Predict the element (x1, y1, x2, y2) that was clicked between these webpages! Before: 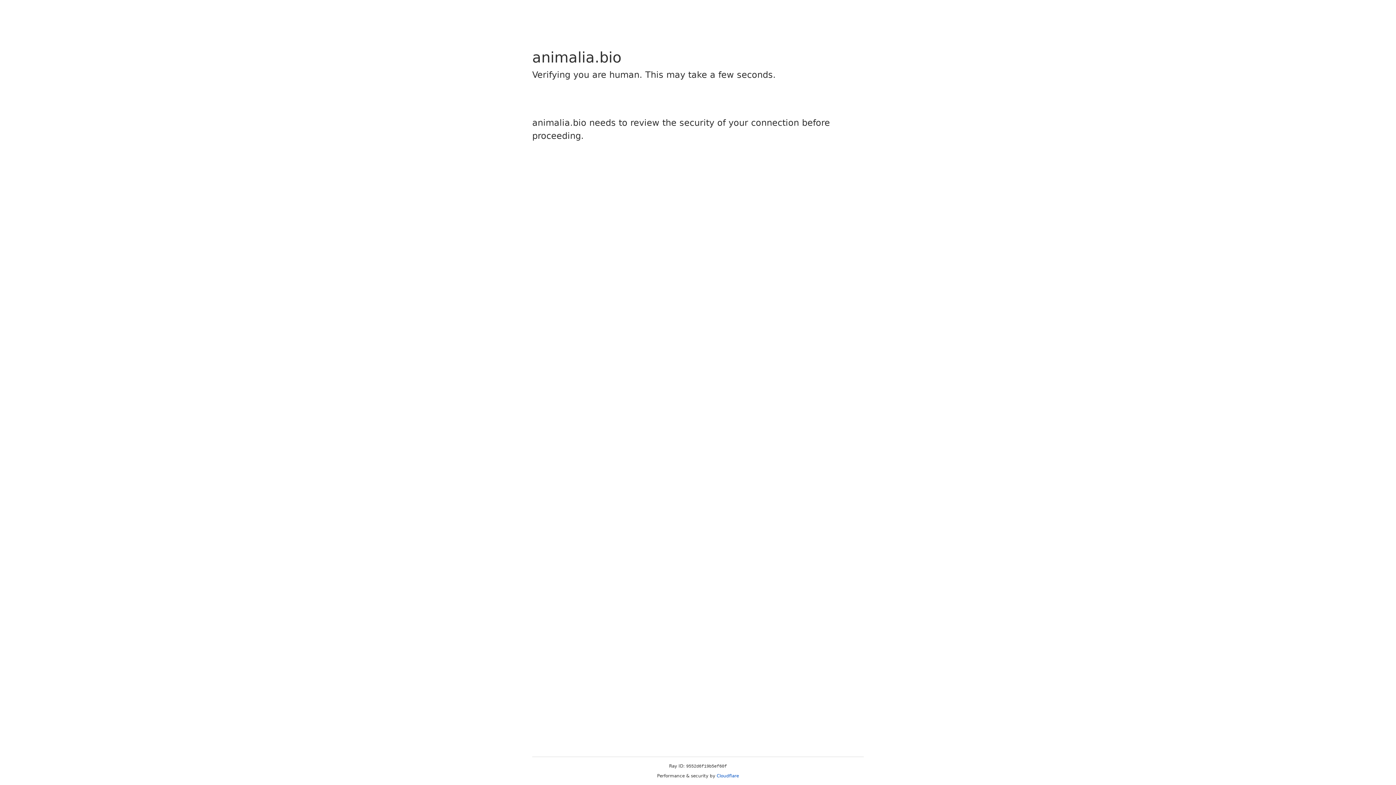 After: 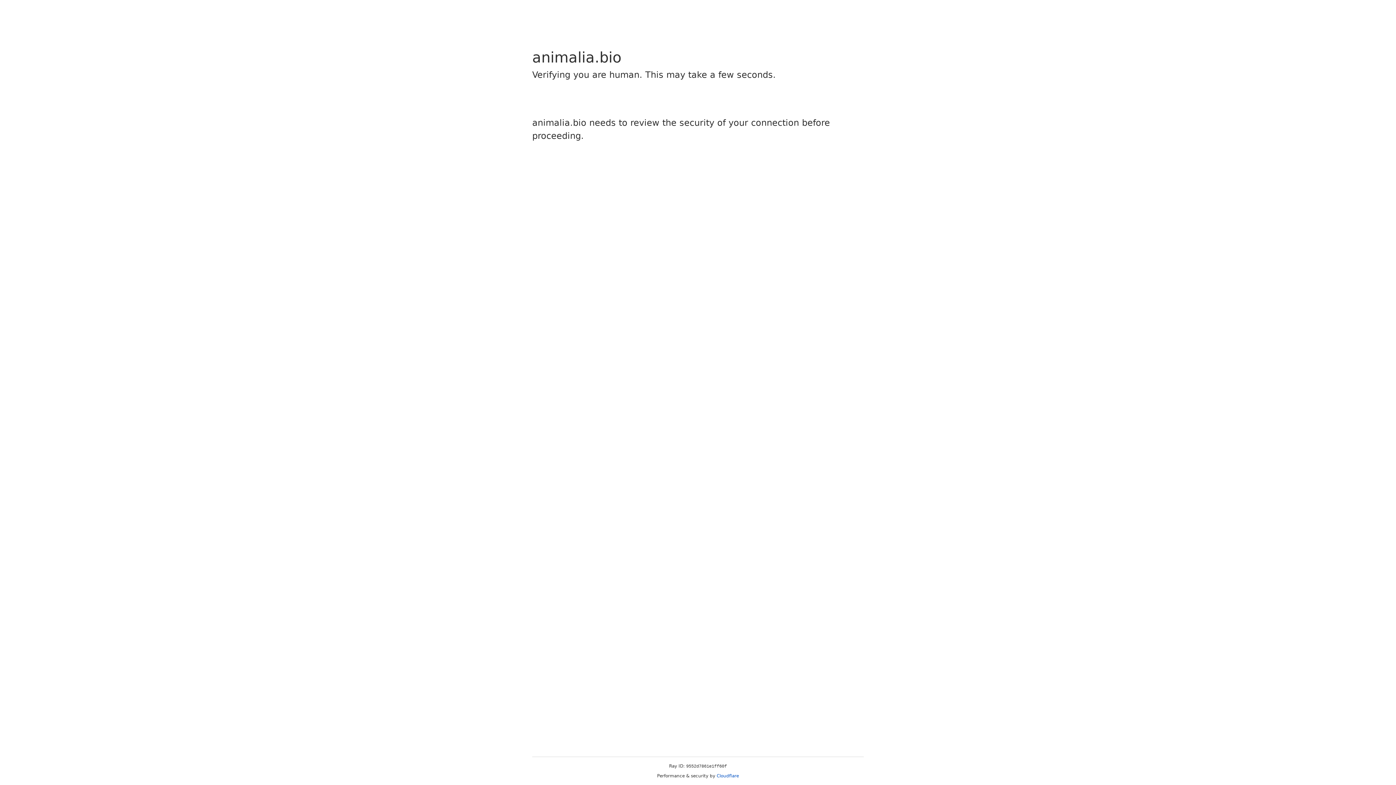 Action: bbox: (716, 773, 739, 778) label: Cloudflare